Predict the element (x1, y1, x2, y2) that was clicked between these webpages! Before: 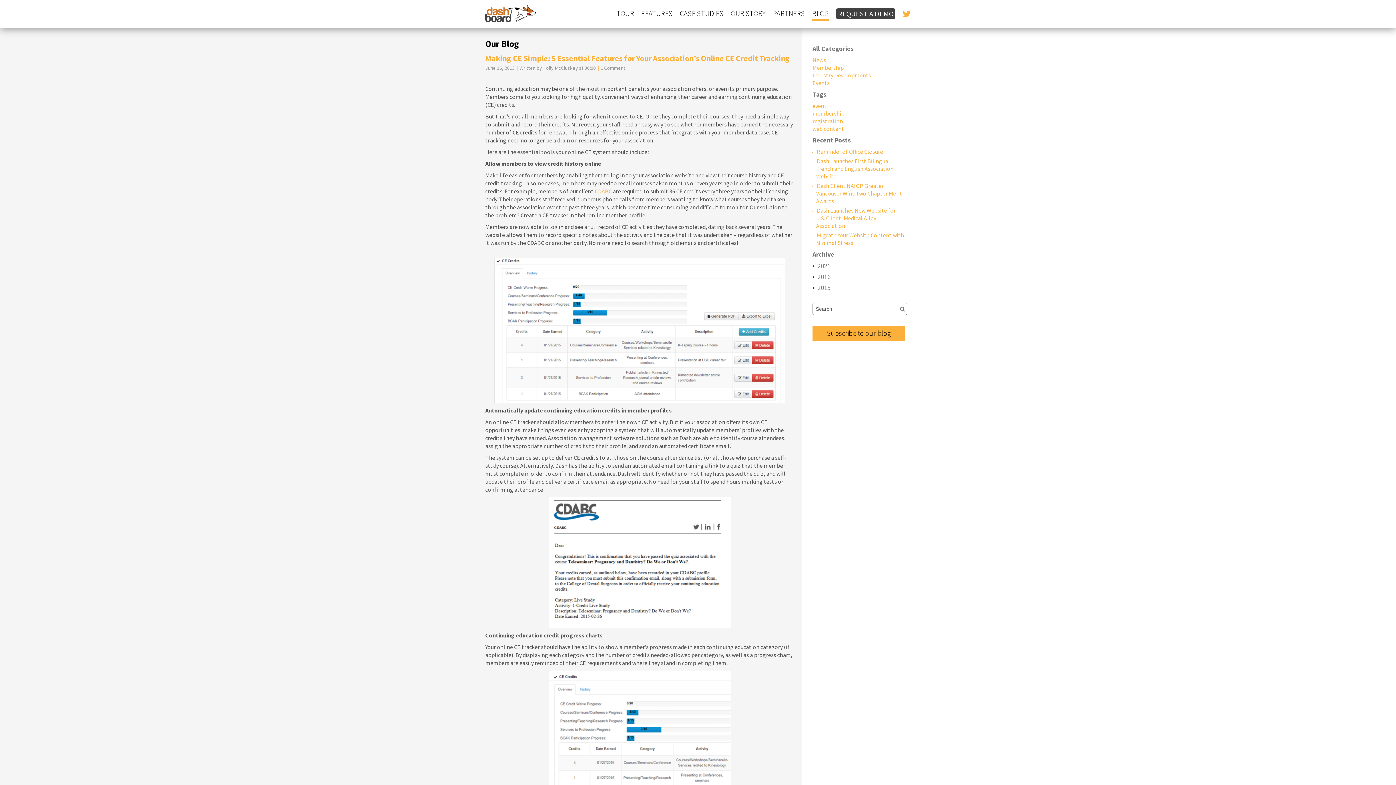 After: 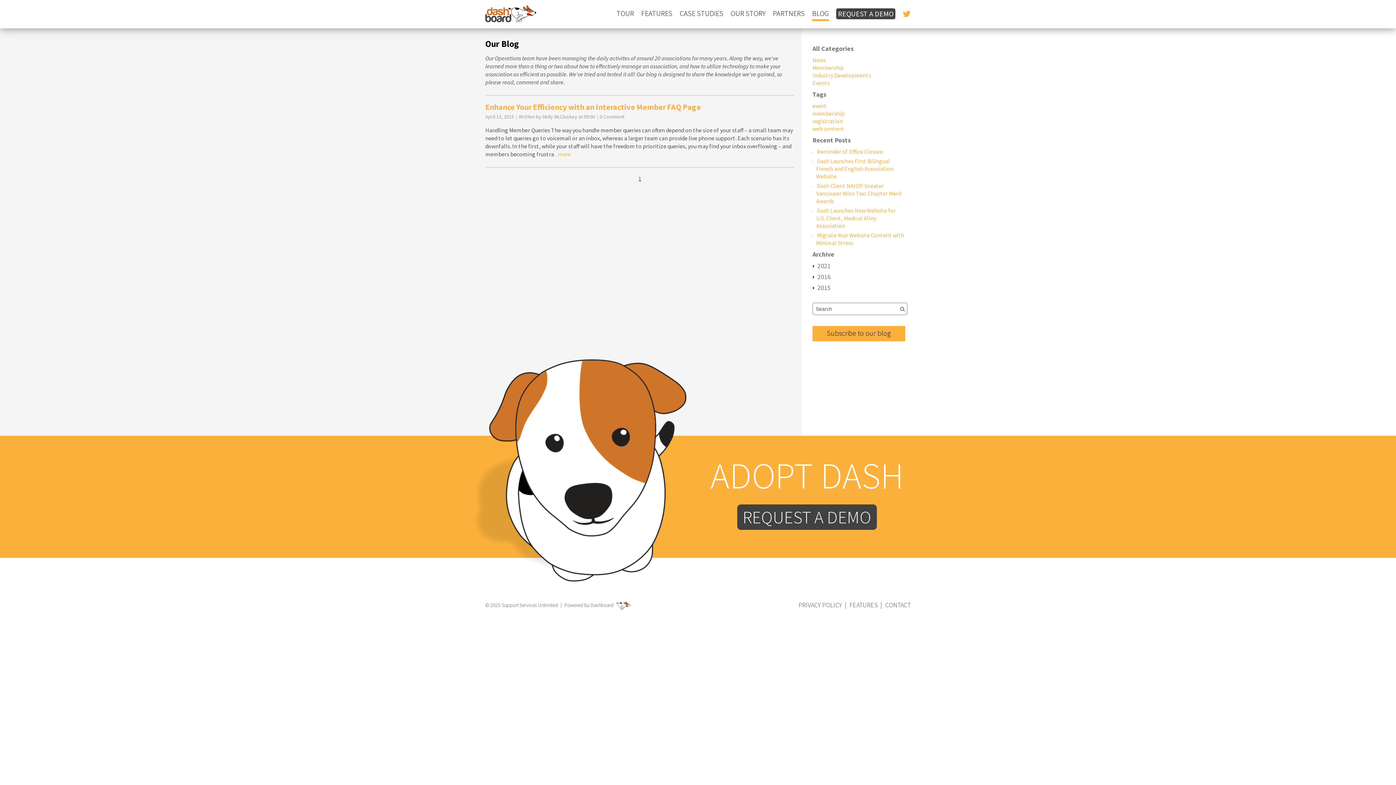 Action: bbox: (812, 109, 844, 117) label: membership